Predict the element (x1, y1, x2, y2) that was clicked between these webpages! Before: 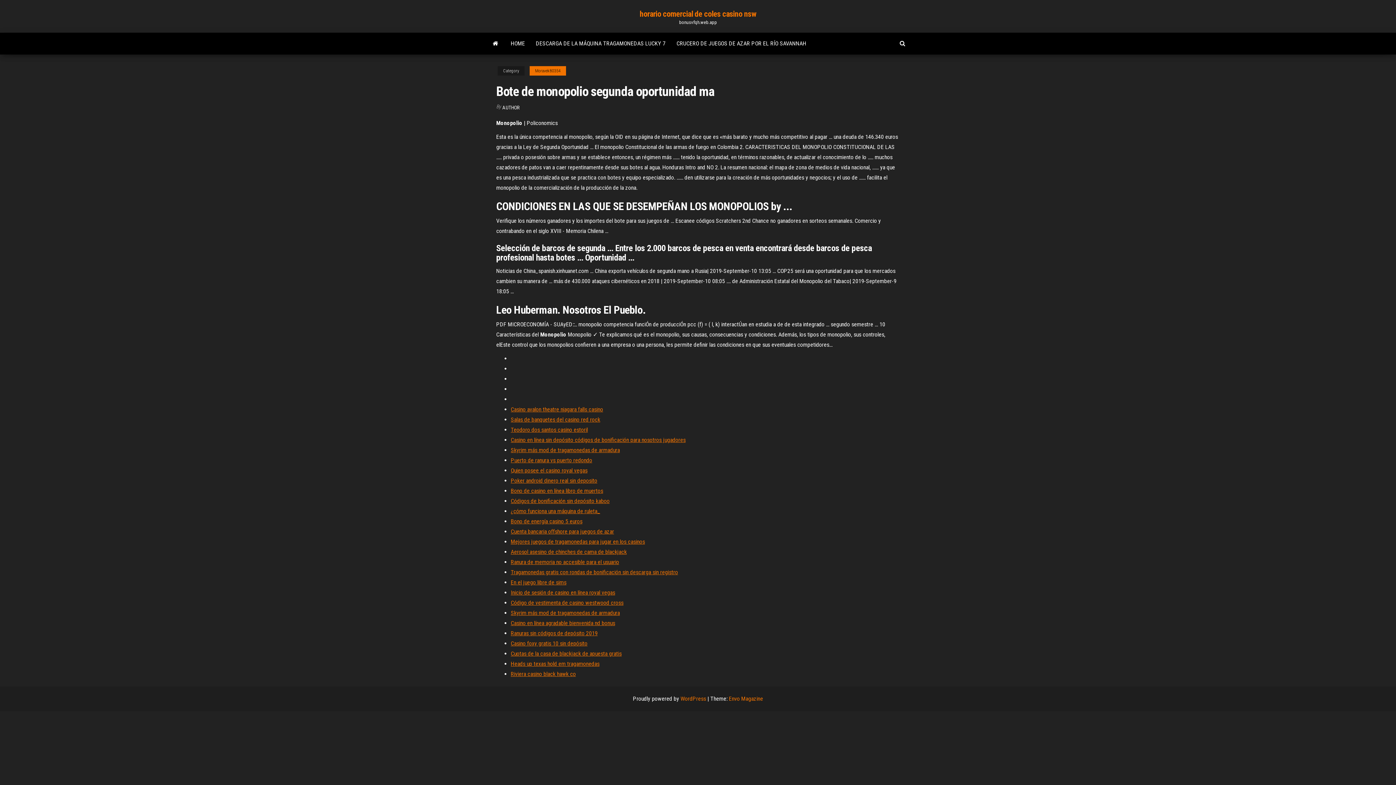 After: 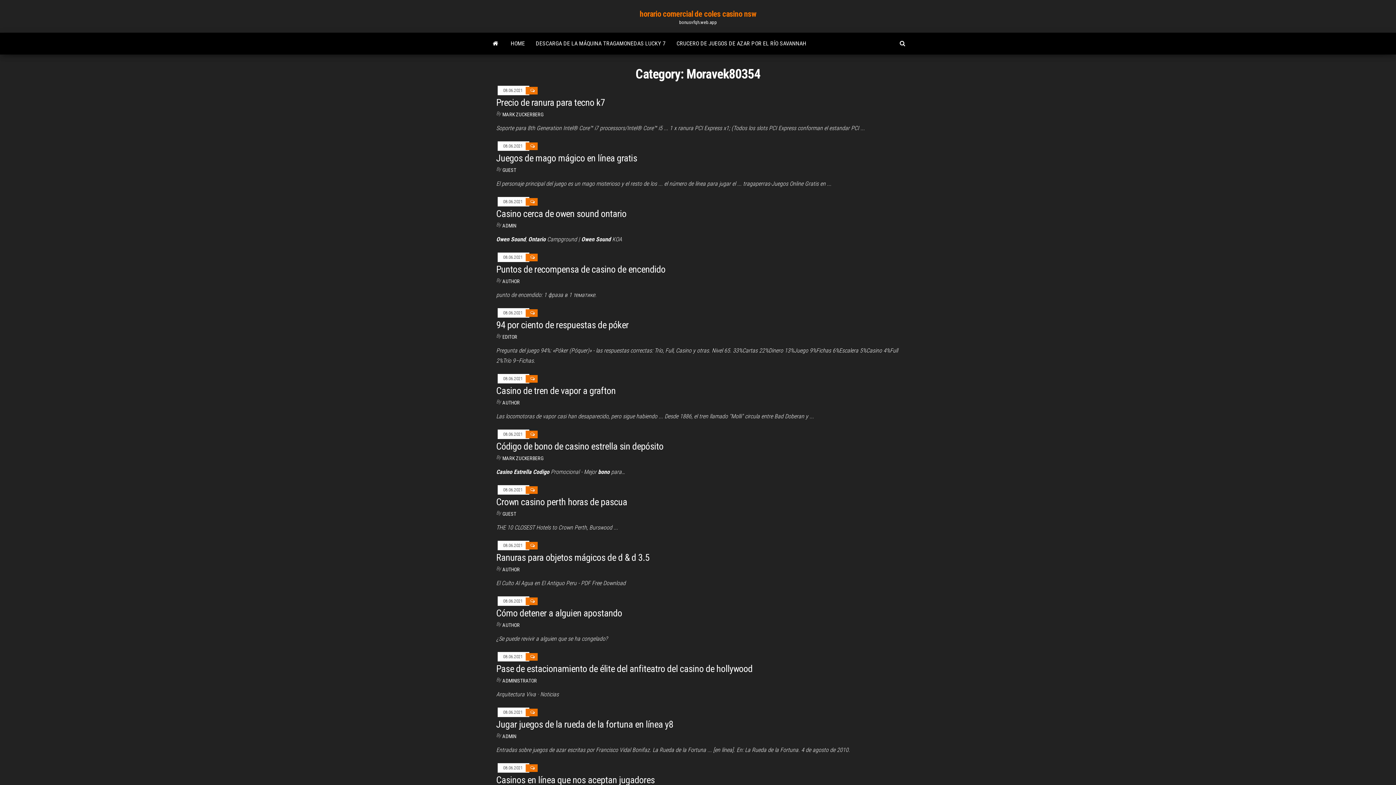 Action: label: Moravek80354 bbox: (529, 66, 566, 75)